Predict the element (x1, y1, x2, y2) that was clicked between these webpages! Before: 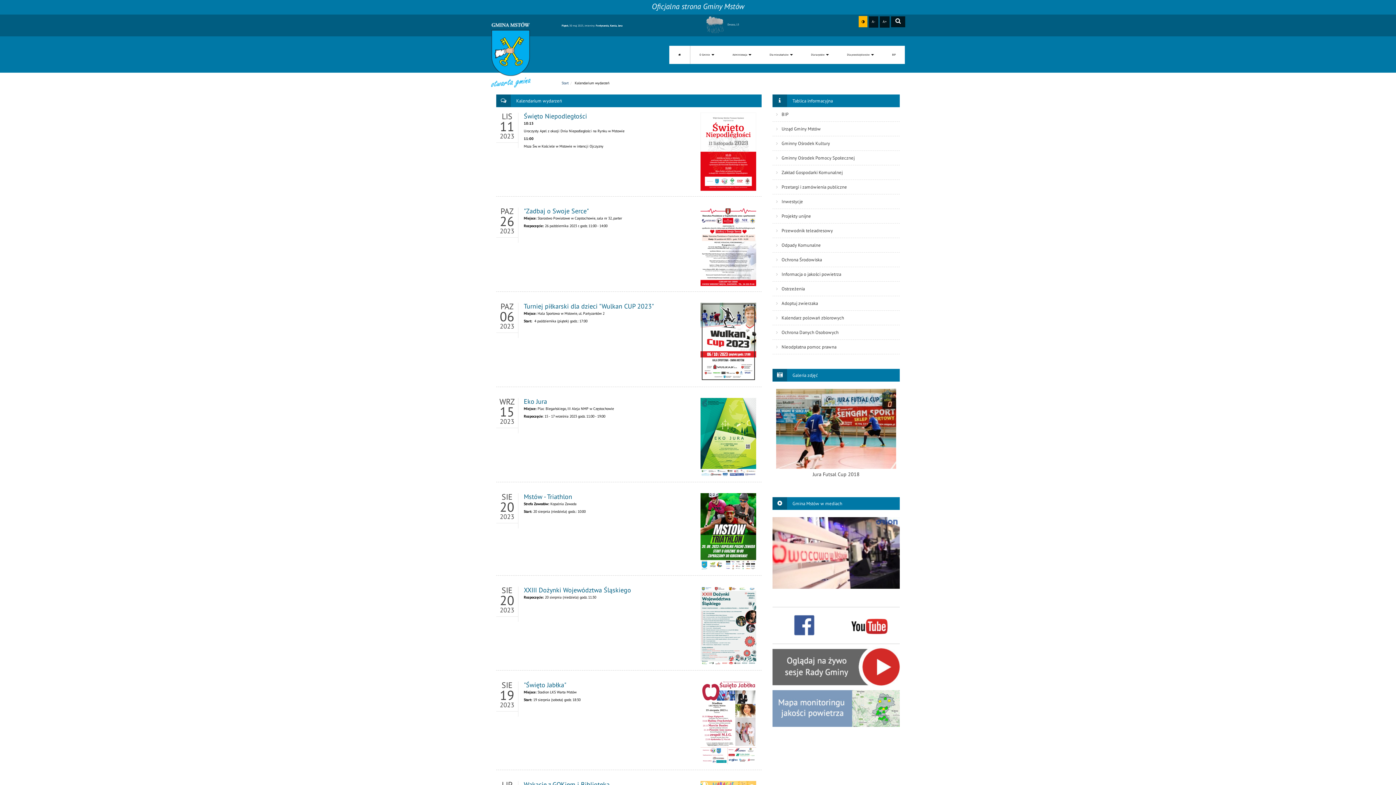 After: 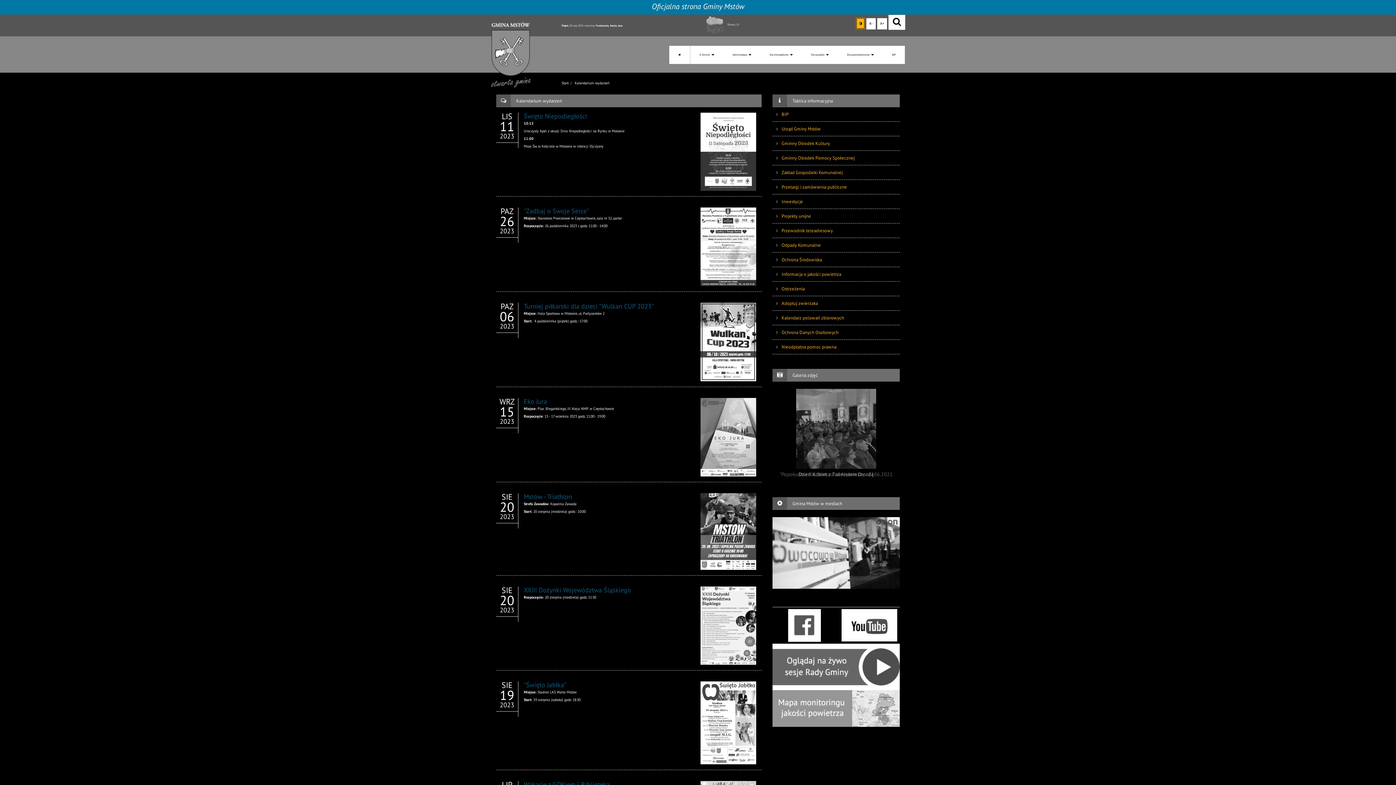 Action: bbox: (858, 16, 867, 27)